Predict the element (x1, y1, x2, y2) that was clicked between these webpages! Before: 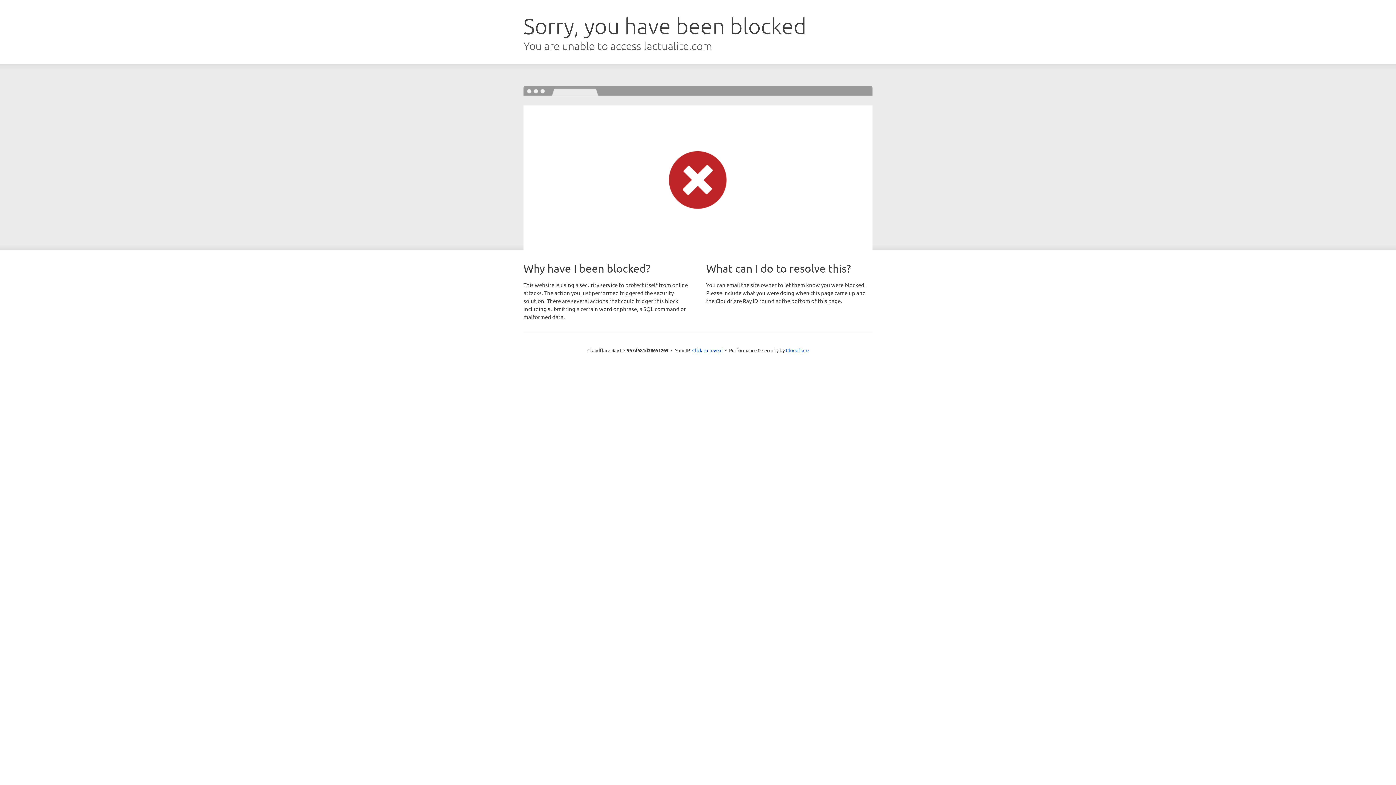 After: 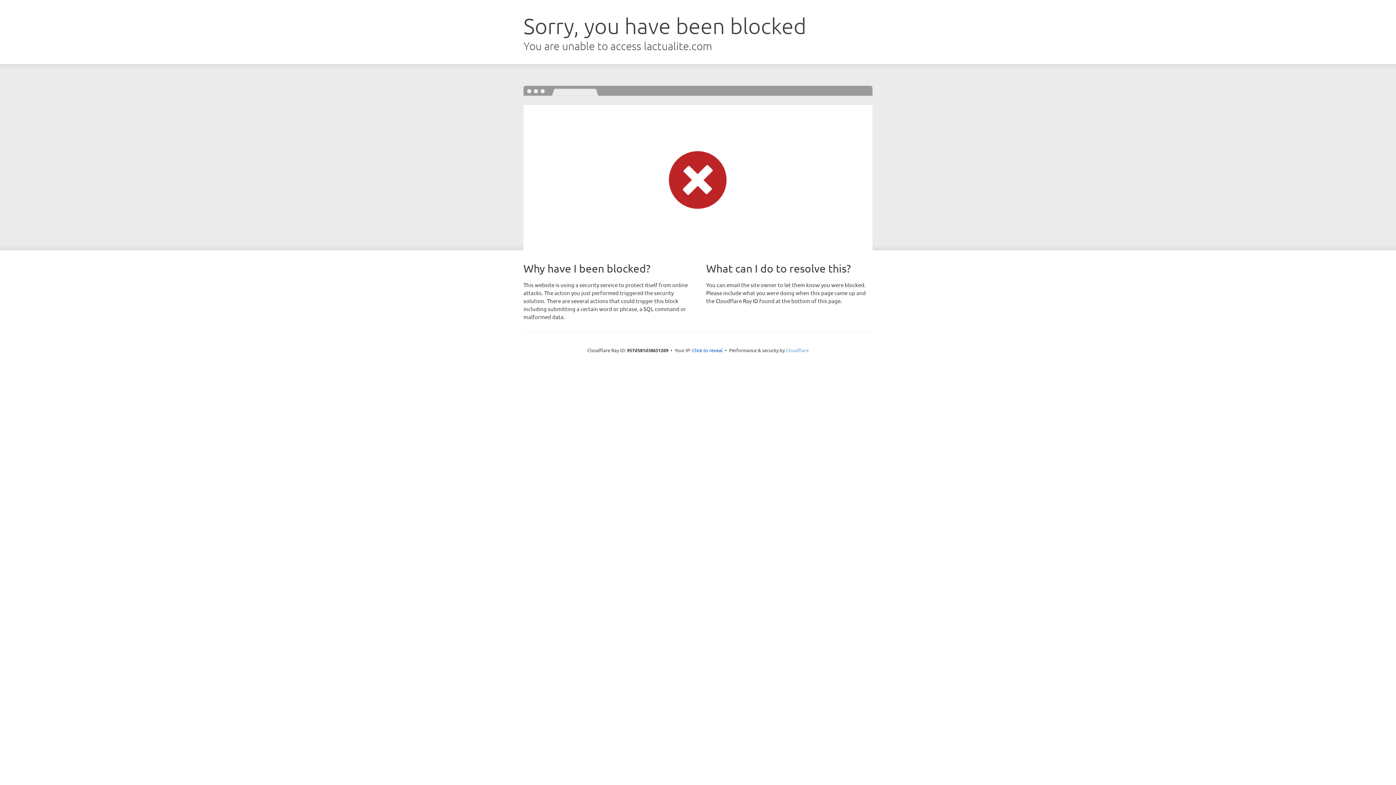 Action: bbox: (786, 347, 808, 353) label: Cloudflare